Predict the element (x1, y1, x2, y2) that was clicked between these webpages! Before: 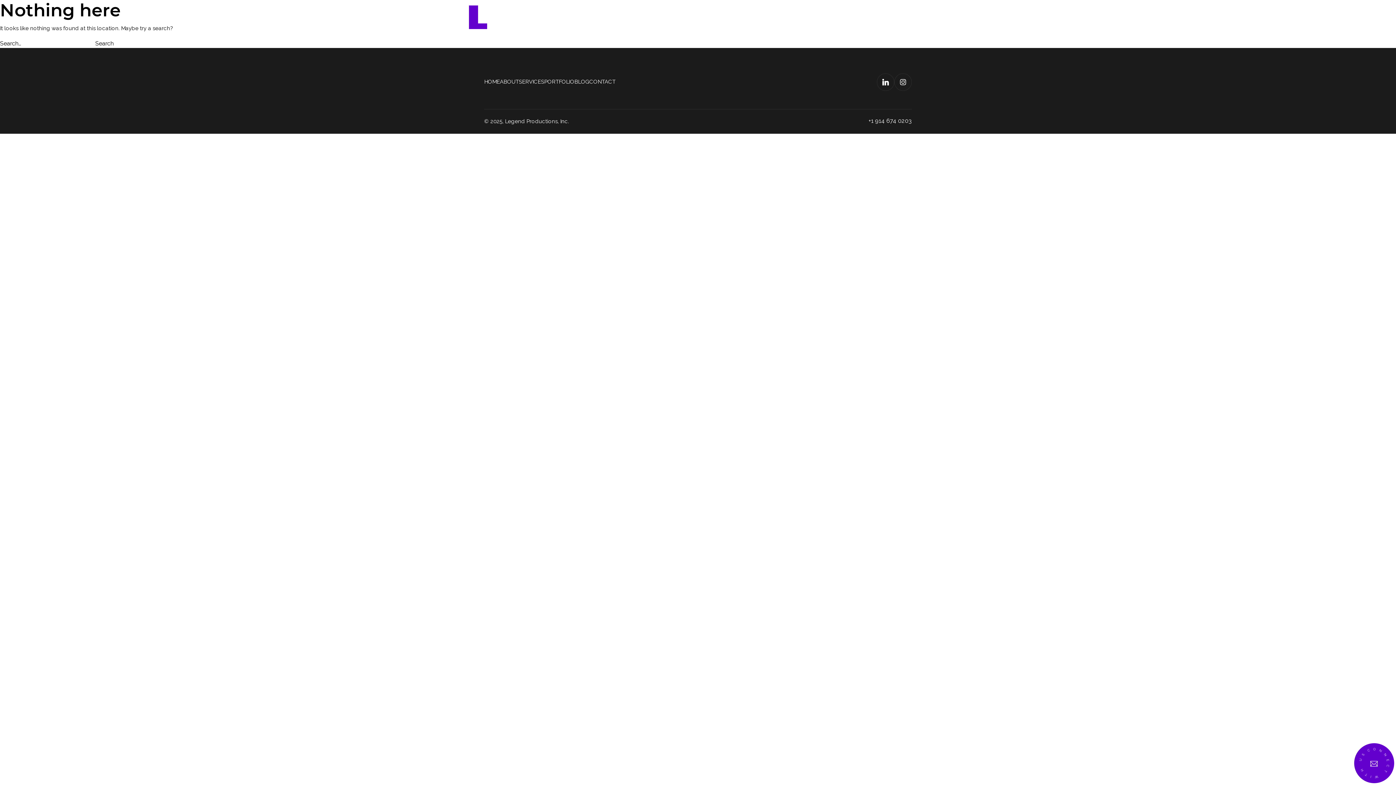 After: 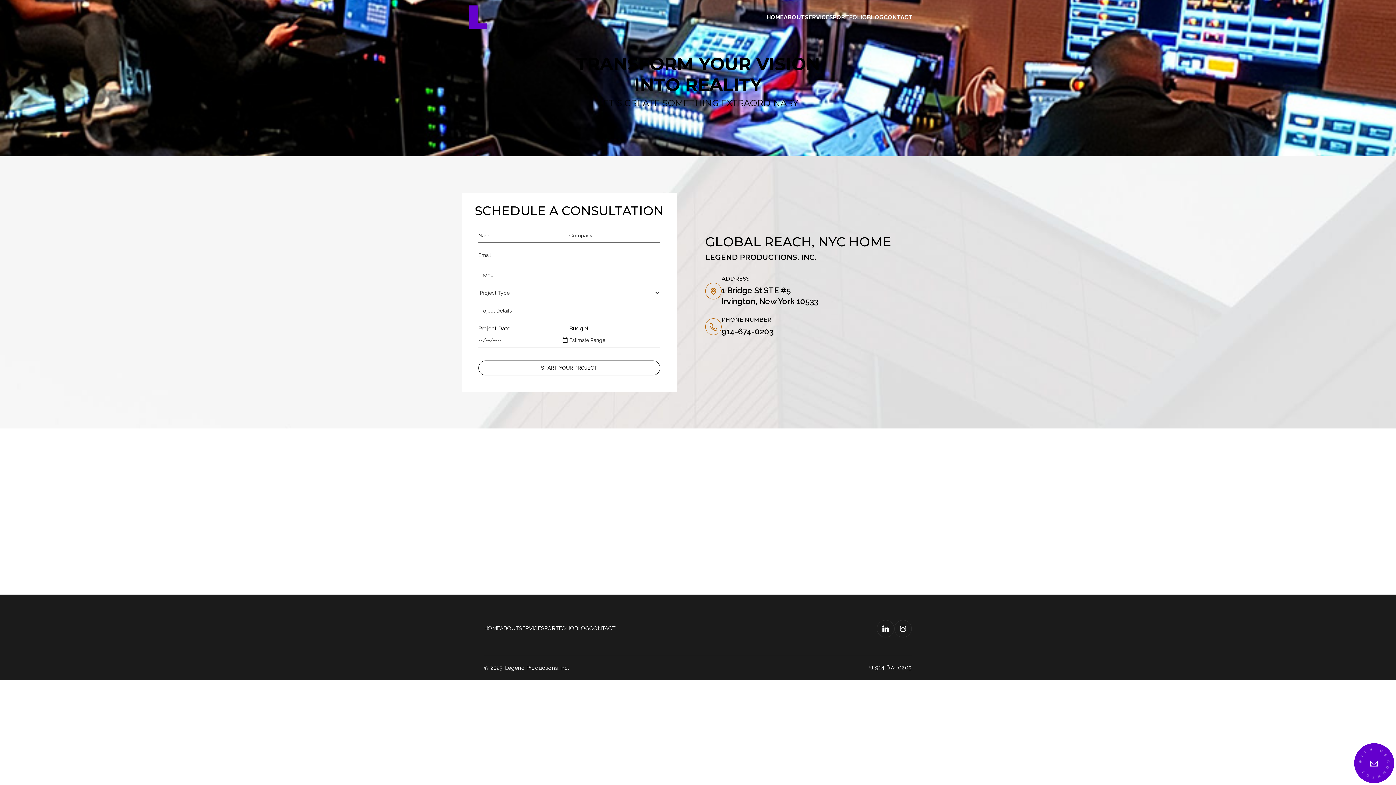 Action: label: CONTACT bbox: (883, 13, 912, 20)